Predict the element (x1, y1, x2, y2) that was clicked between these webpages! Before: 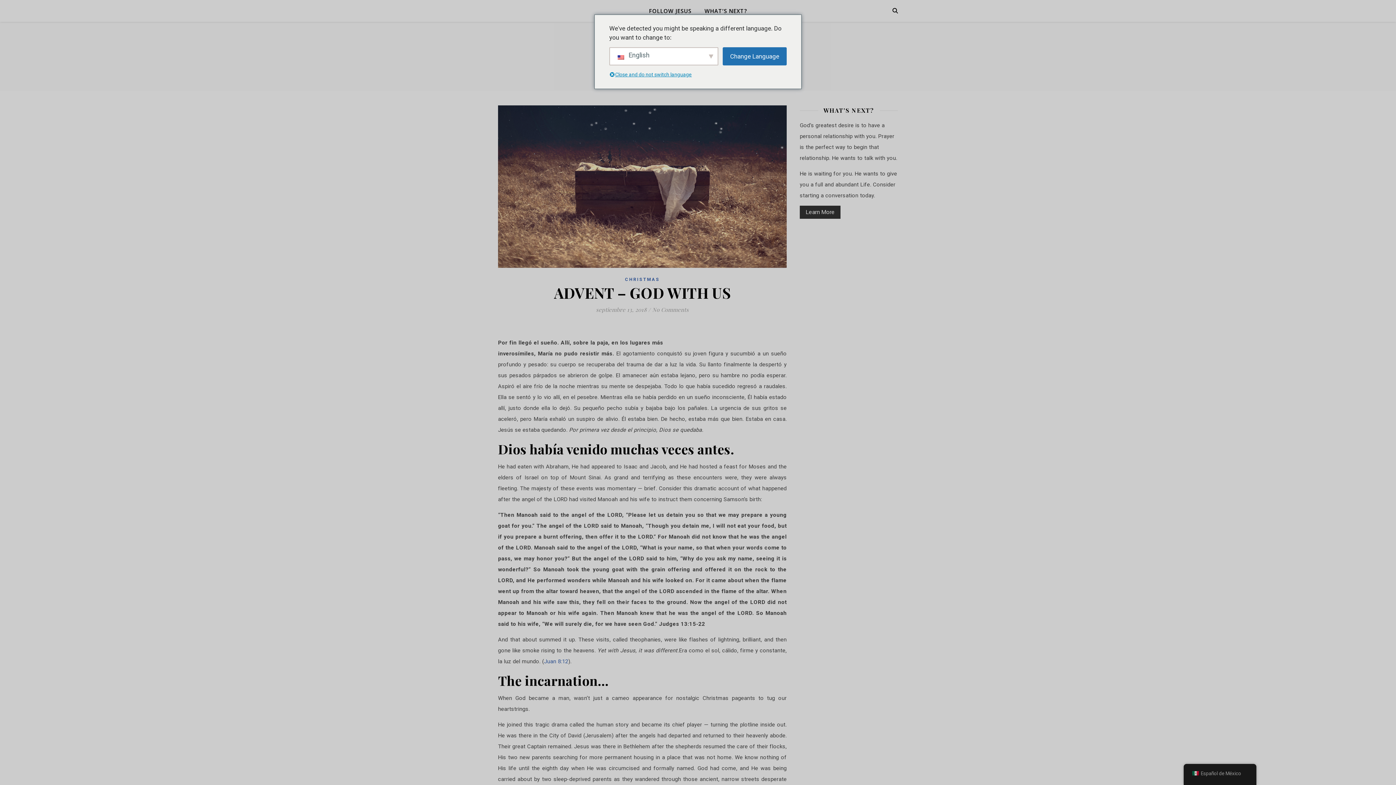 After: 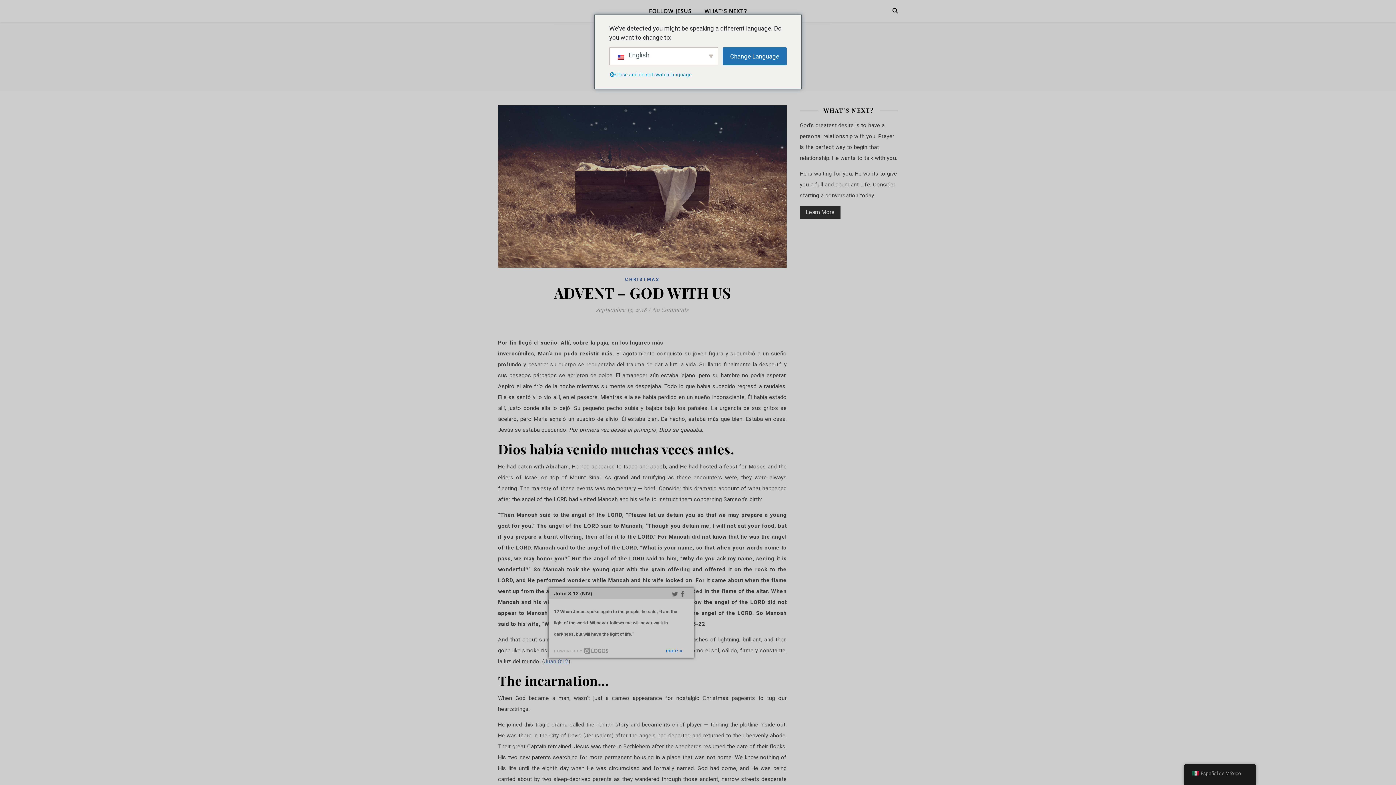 Action: label: Juan 8:12 bbox: (544, 658, 568, 664)